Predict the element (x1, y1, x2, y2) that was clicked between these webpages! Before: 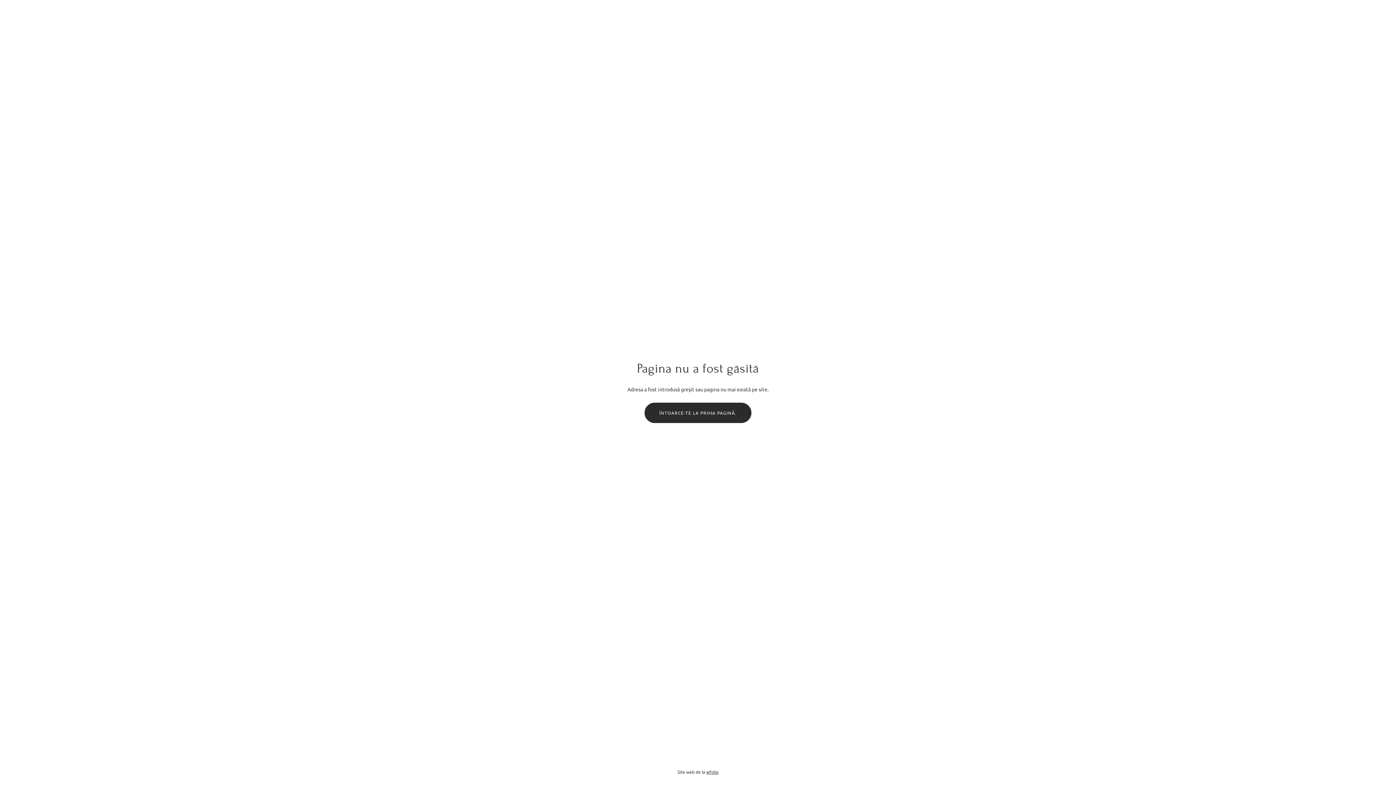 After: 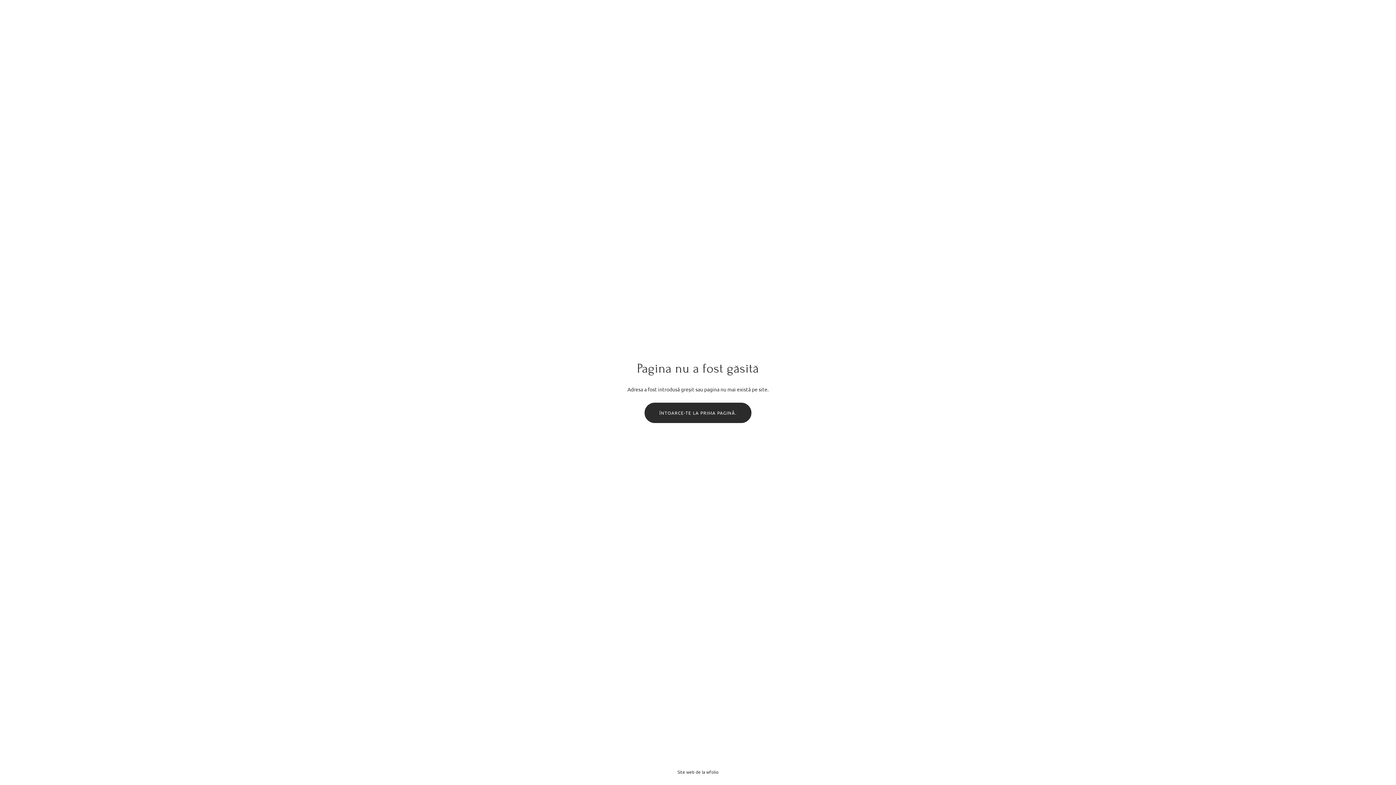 Action: label: wfolio bbox: (706, 769, 718, 775)